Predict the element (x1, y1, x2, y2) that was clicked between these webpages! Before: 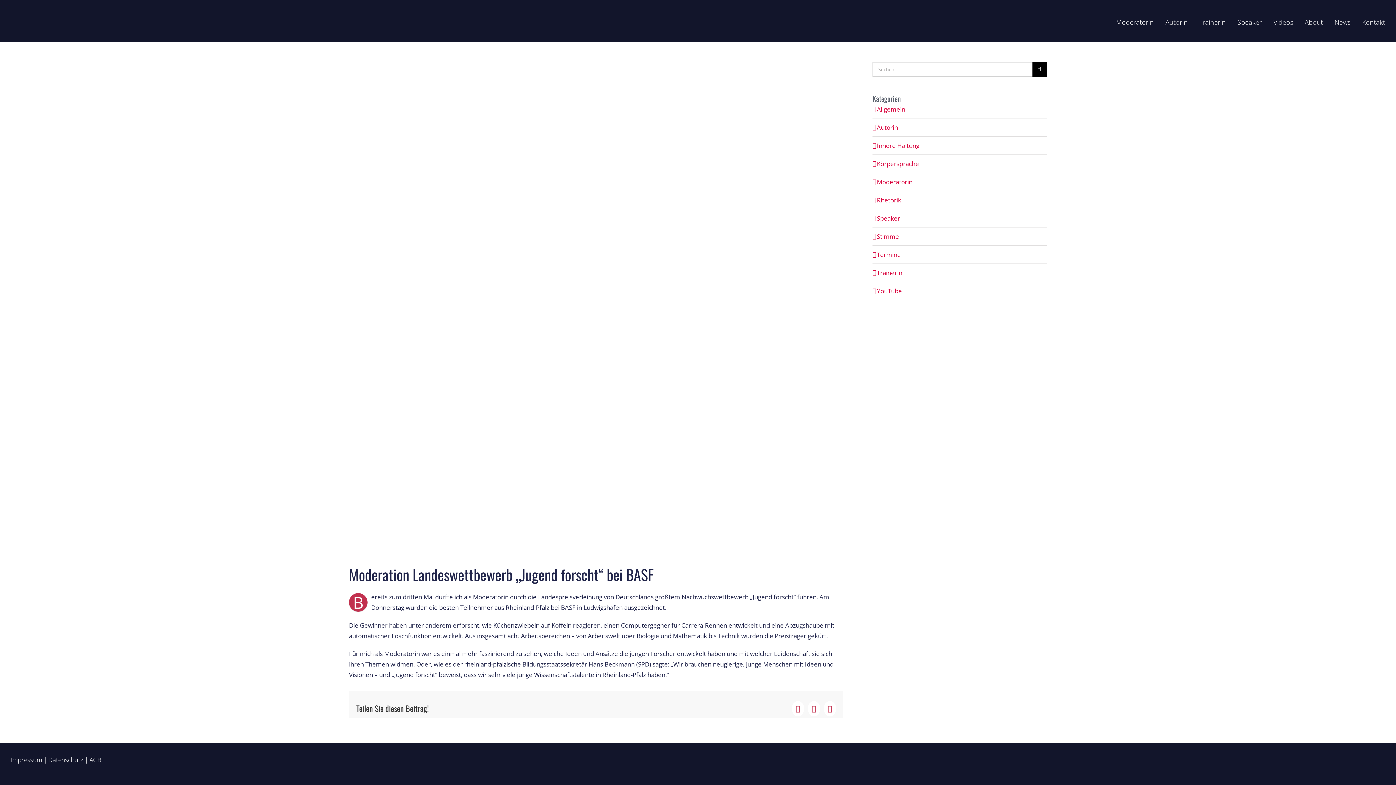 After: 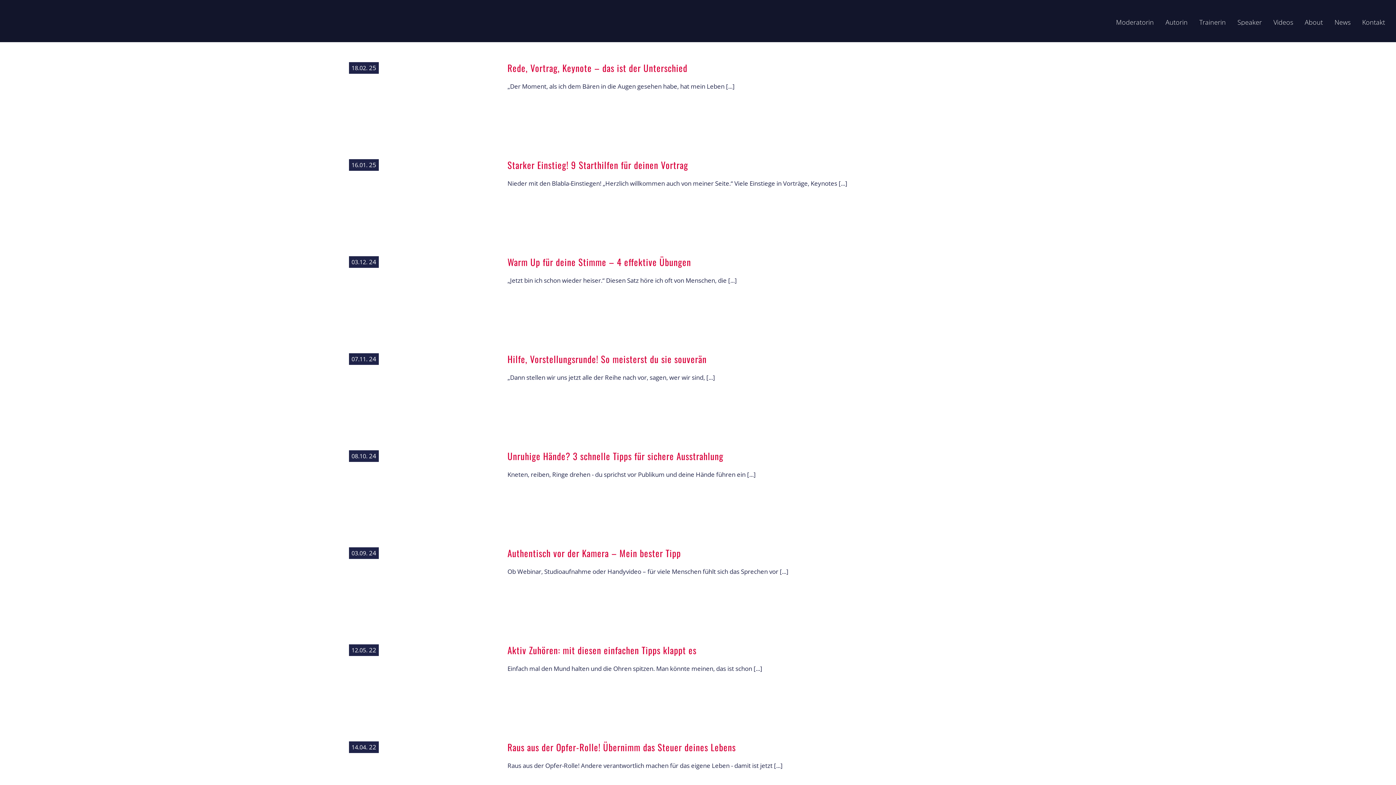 Action: label: YouTube bbox: (877, 285, 1043, 296)